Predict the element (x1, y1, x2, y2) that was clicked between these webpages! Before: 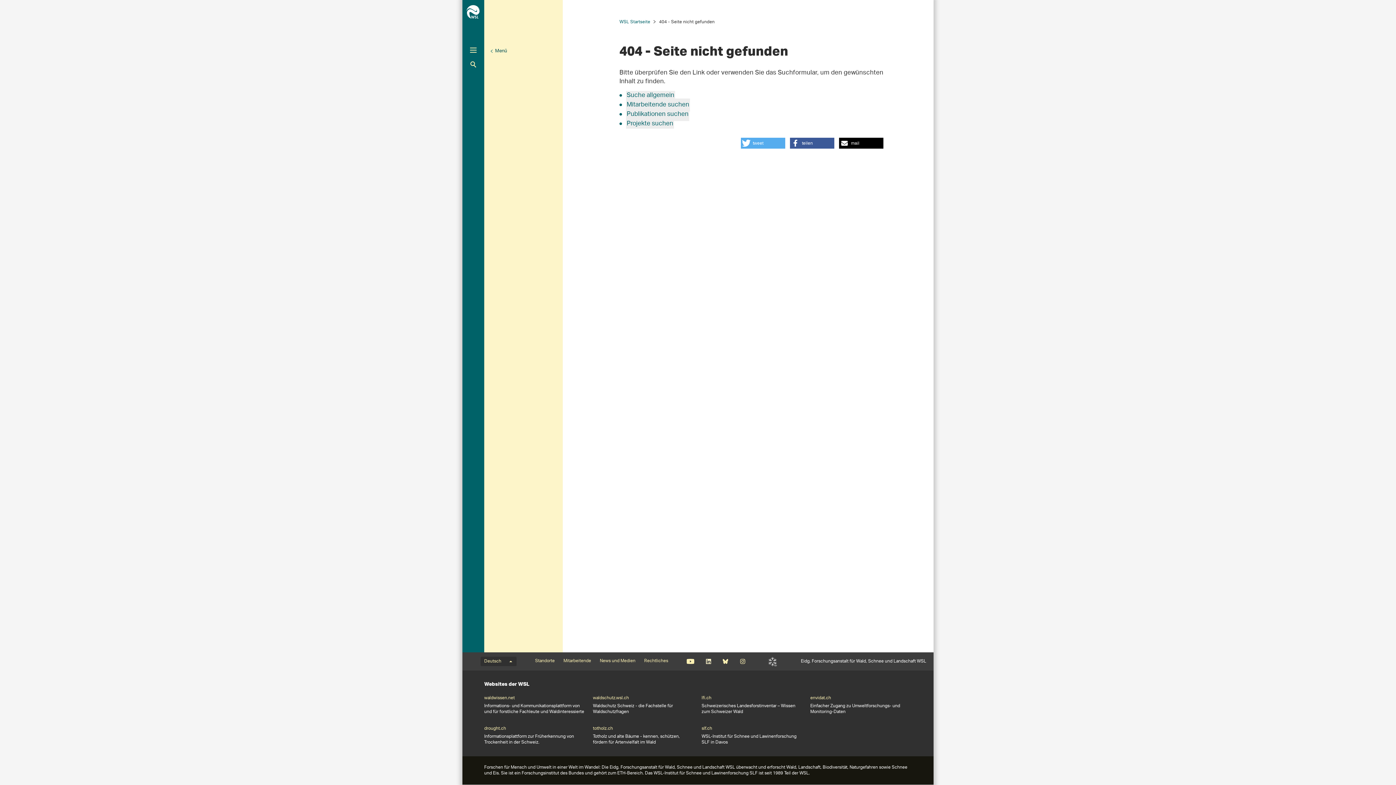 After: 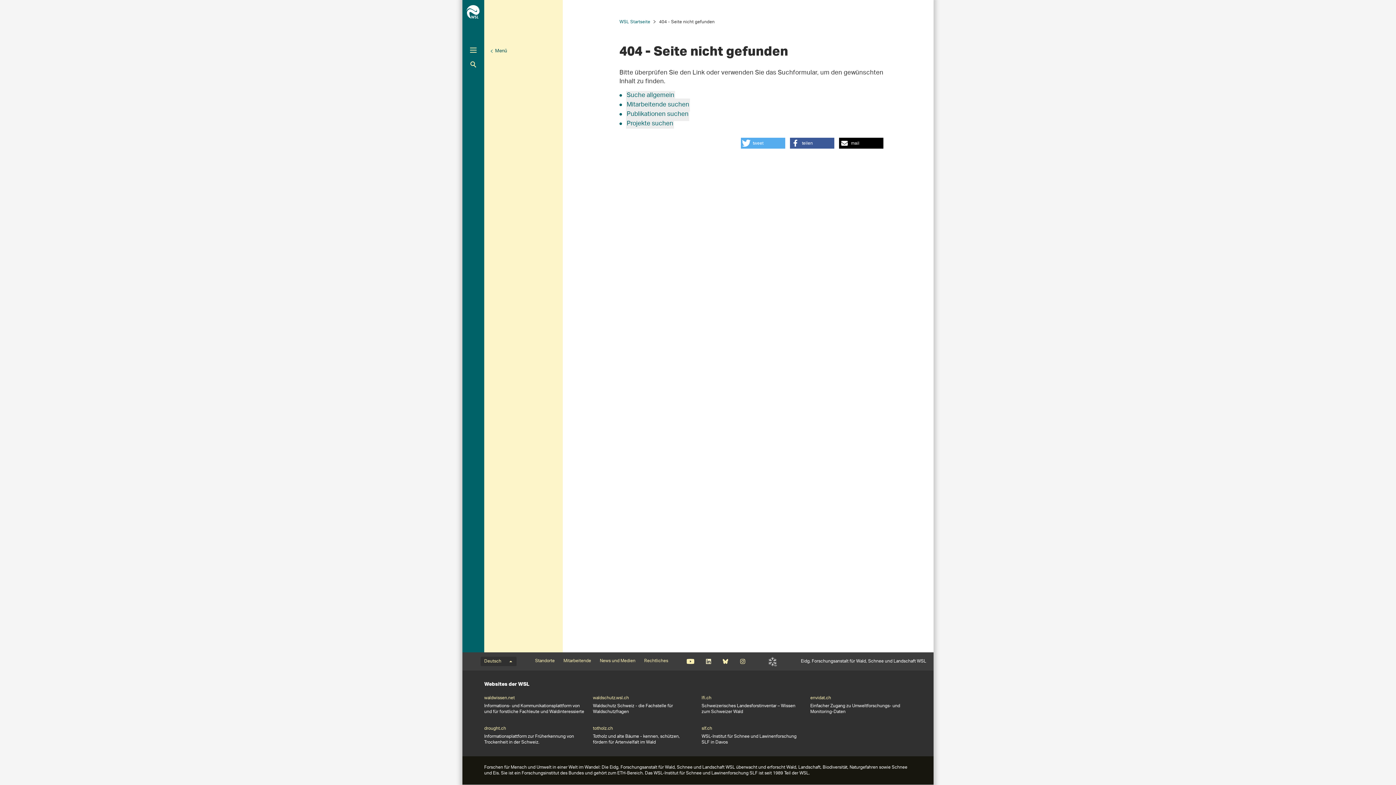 Action: bbox: (722, 659, 728, 664) label: Bluesky